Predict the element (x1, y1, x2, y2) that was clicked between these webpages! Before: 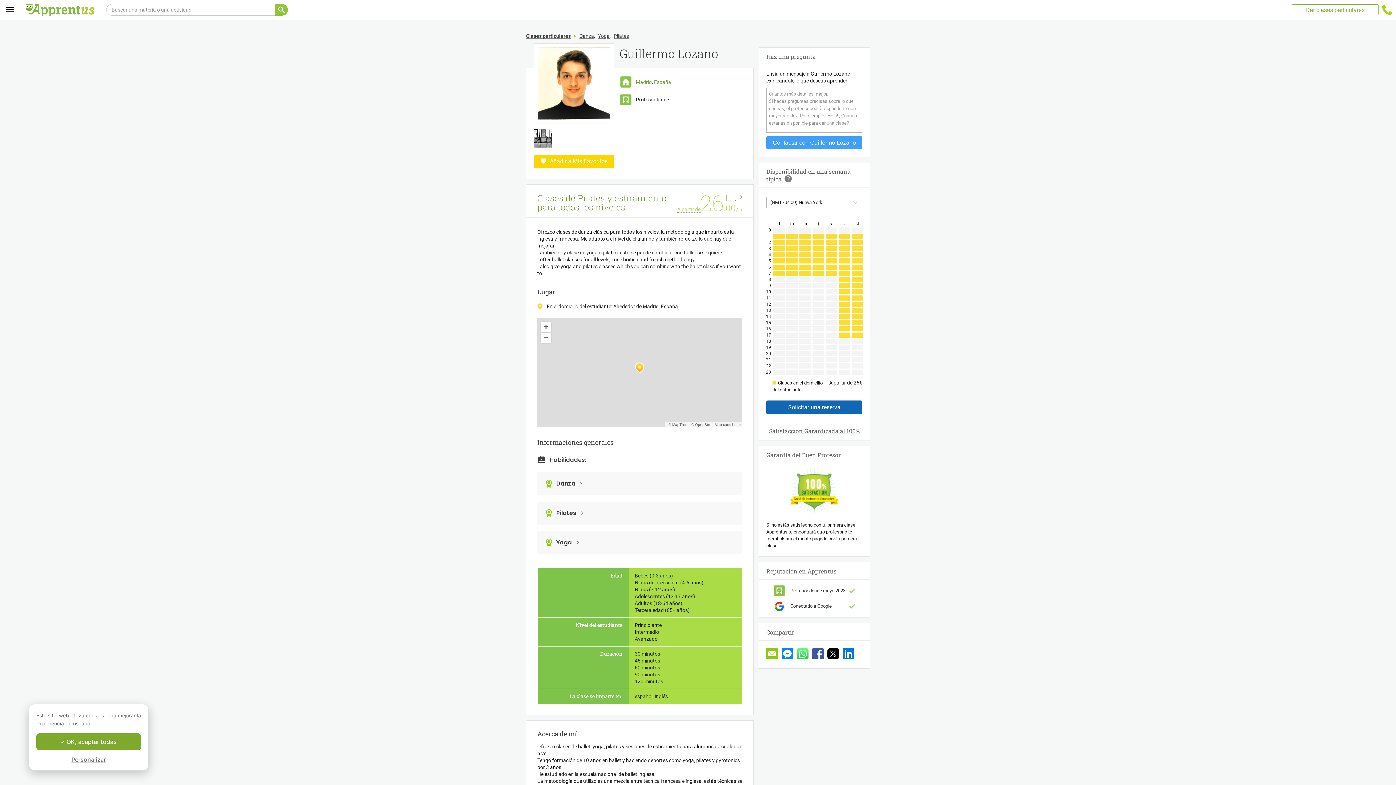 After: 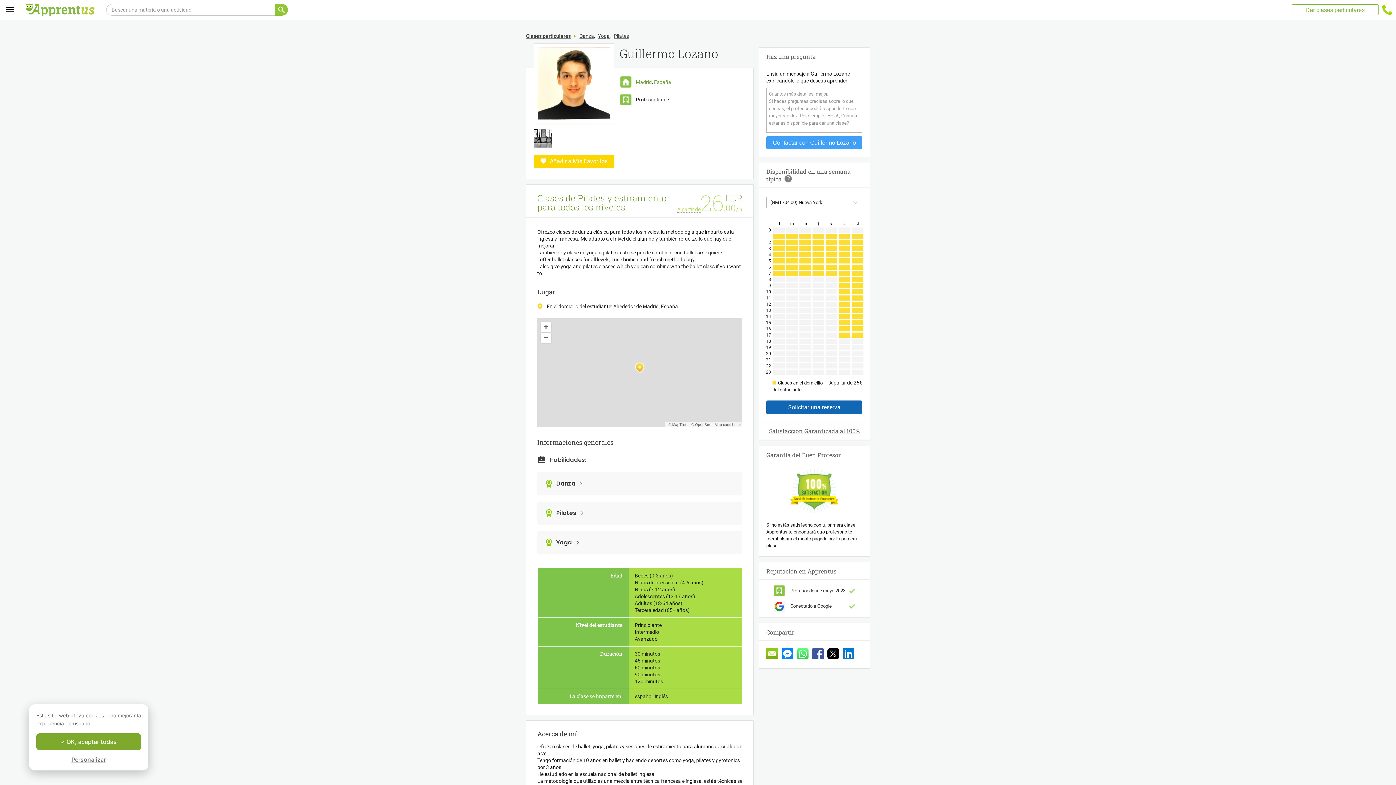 Action: bbox: (766, 648, 778, 661)